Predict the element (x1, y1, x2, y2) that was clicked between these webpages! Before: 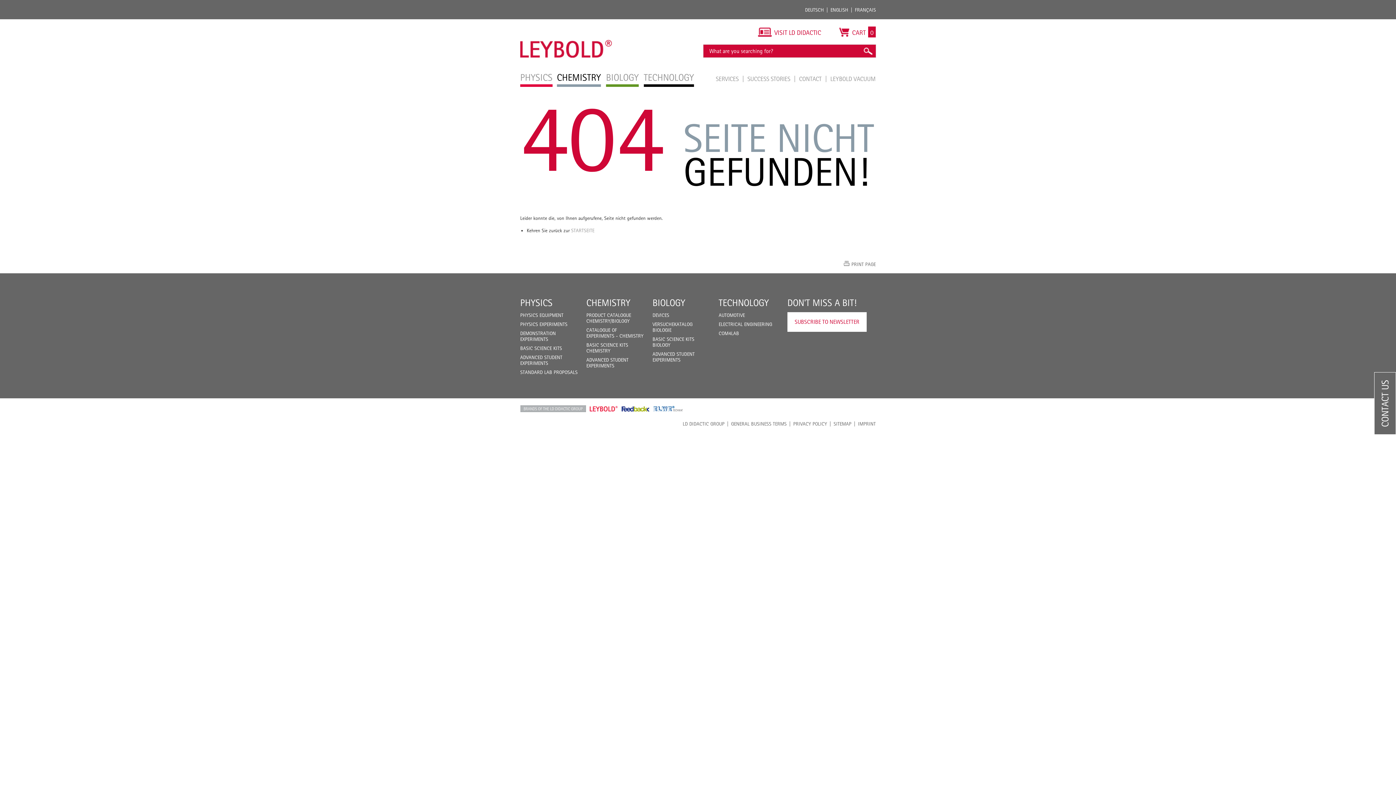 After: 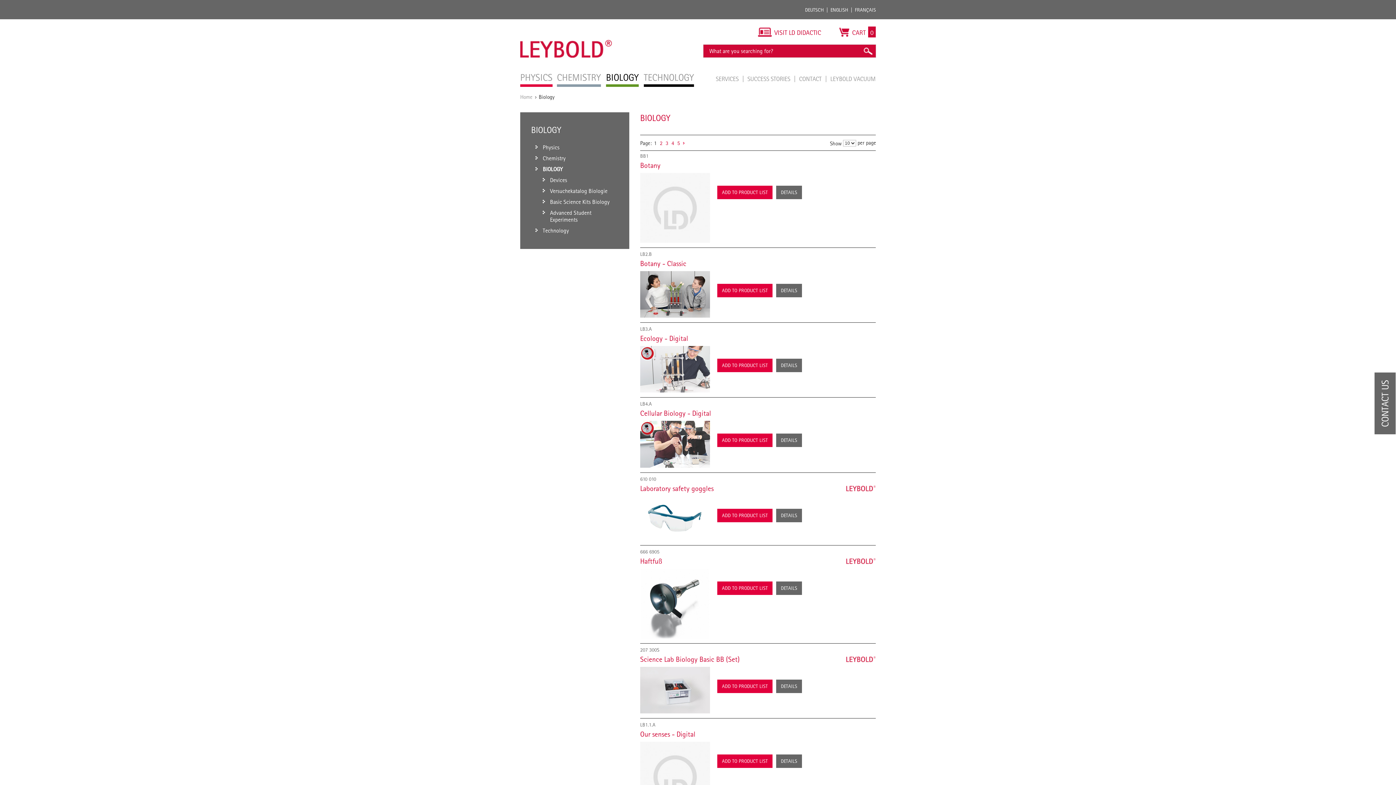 Action: label: BIOLOGY bbox: (652, 297, 685, 308)